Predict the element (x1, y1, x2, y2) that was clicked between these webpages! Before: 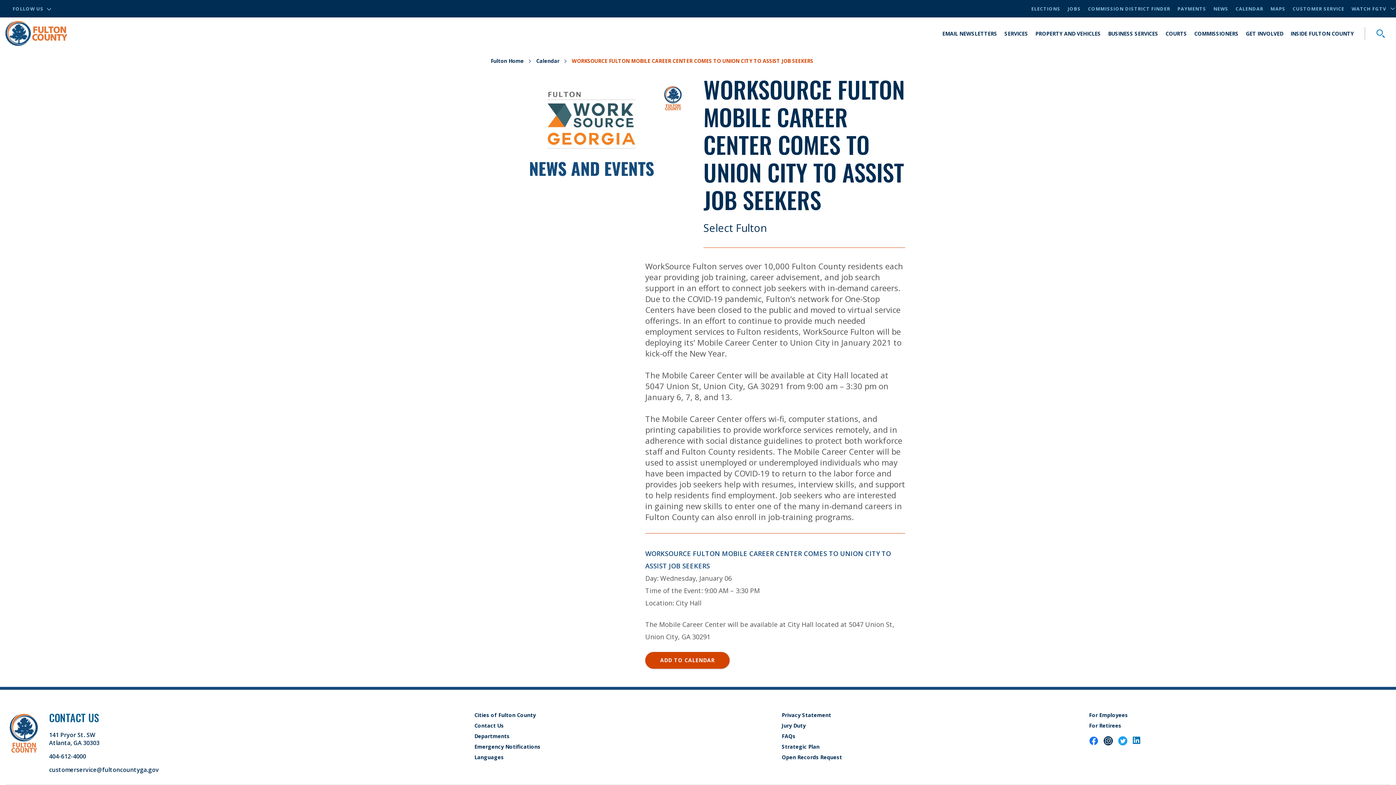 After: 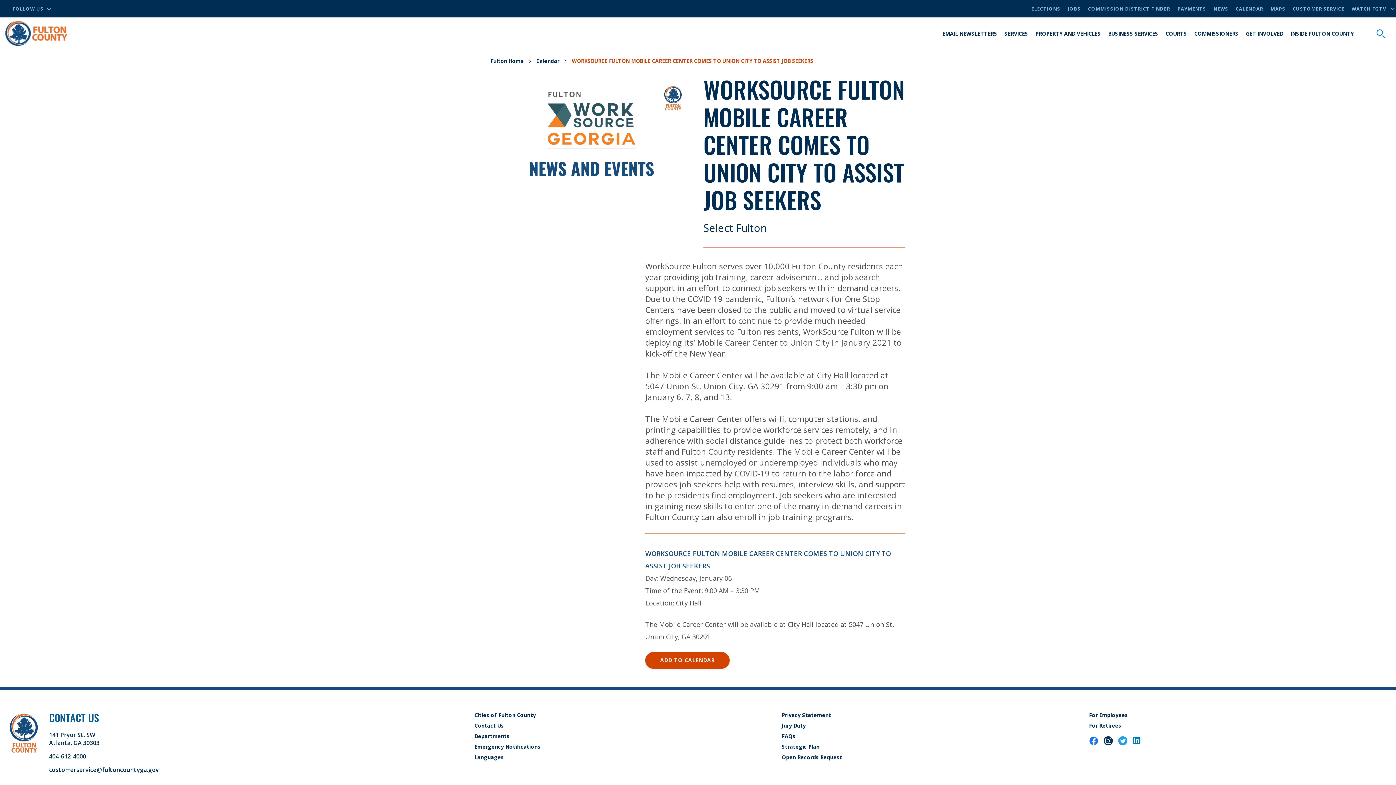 Action: bbox: (49, 752, 158, 760) label: 404-612-4000